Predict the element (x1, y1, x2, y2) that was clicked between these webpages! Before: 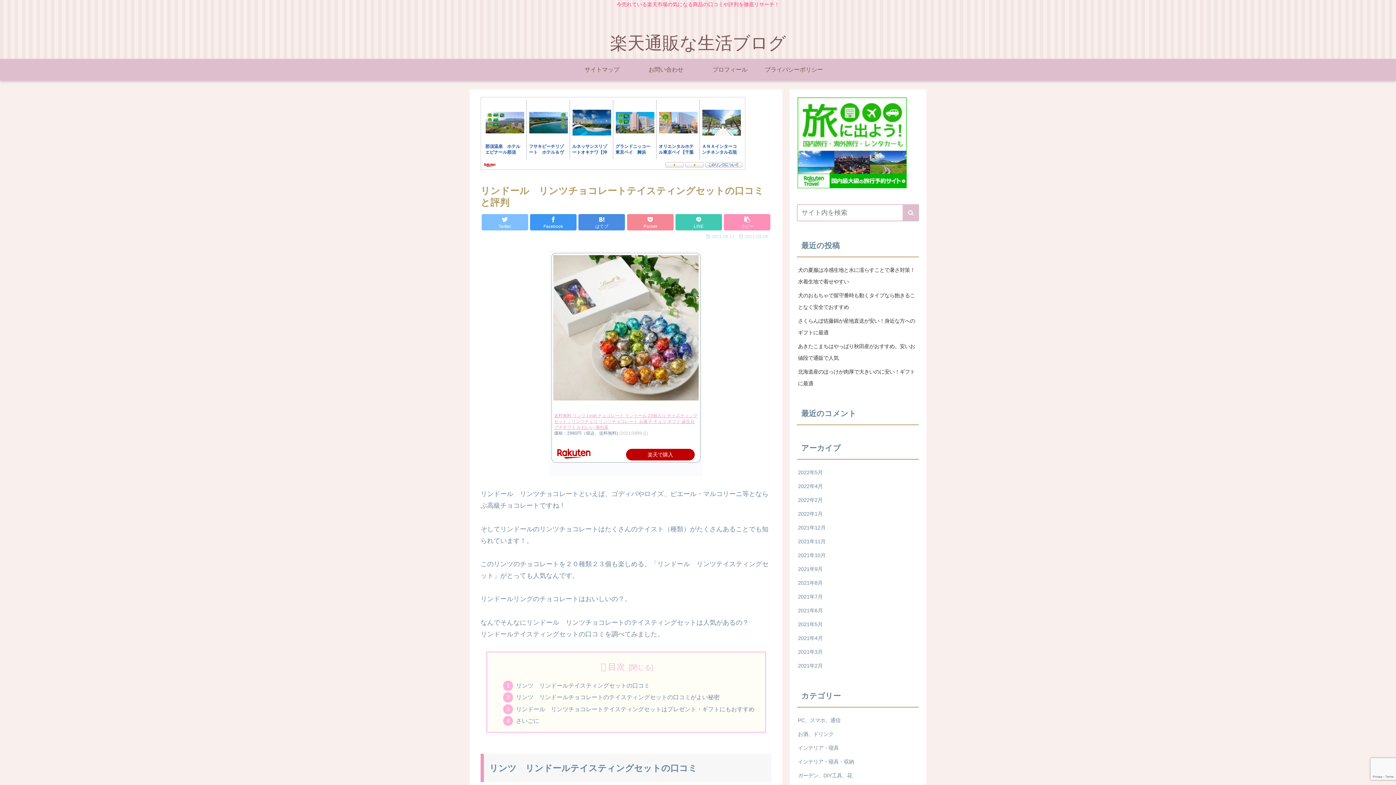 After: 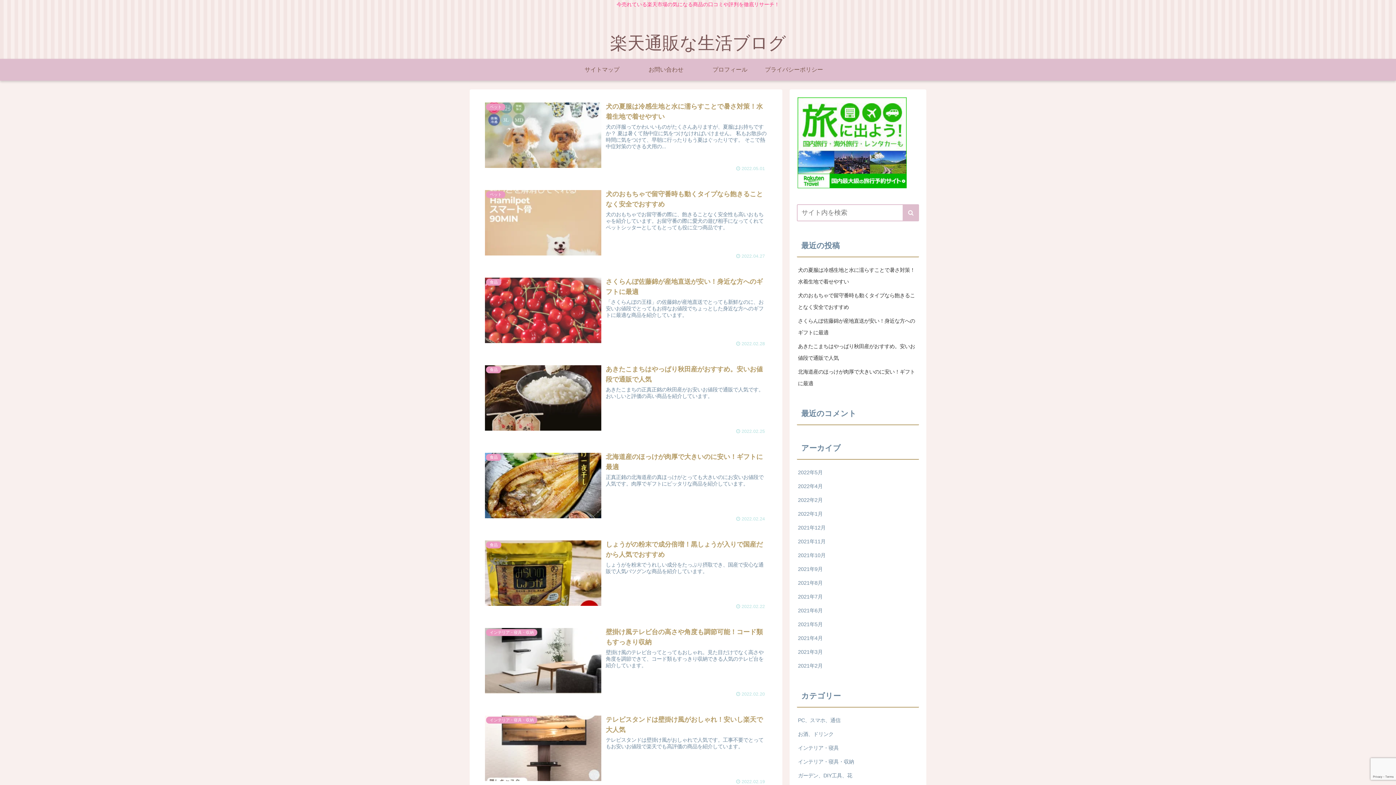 Action: bbox: (610, 43, 786, 50) label: 楽天通販な生活ブログ